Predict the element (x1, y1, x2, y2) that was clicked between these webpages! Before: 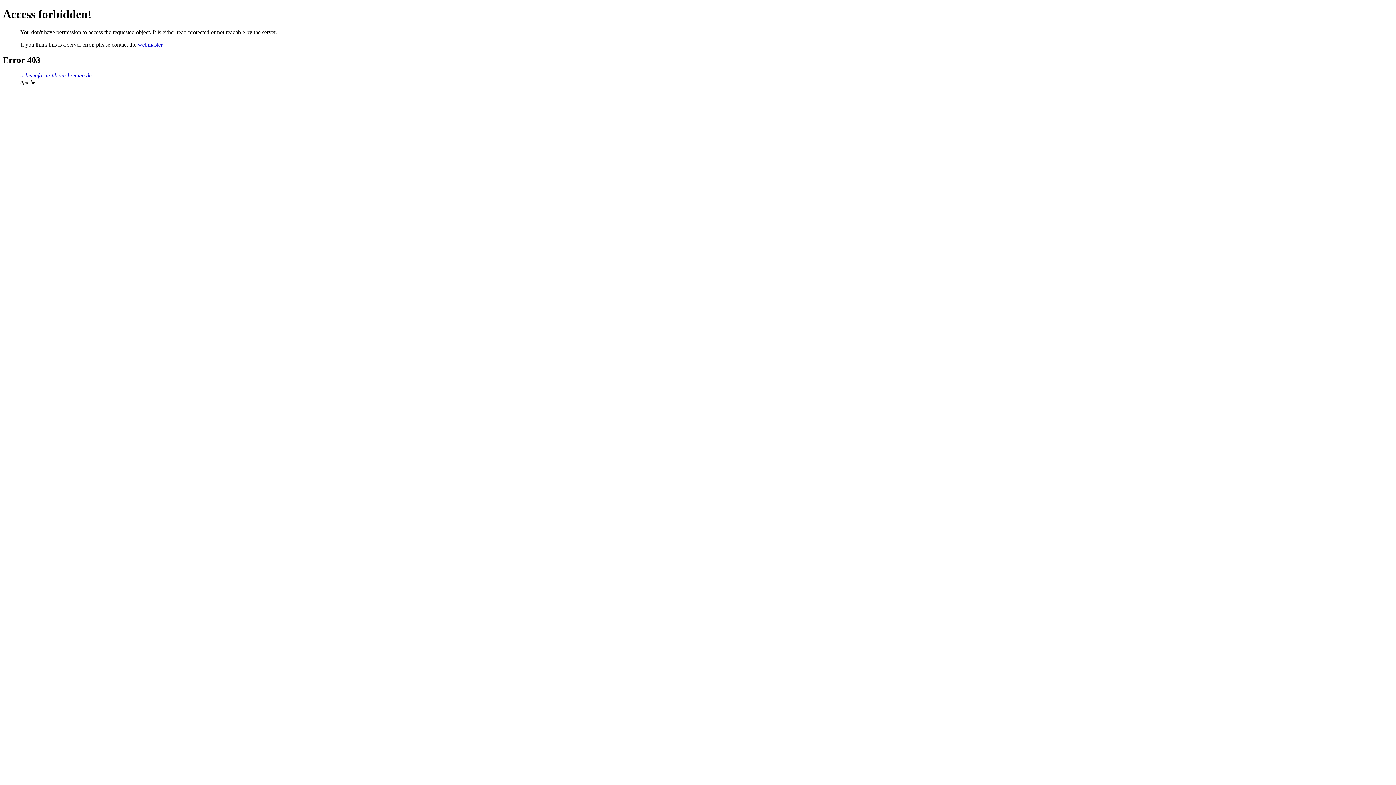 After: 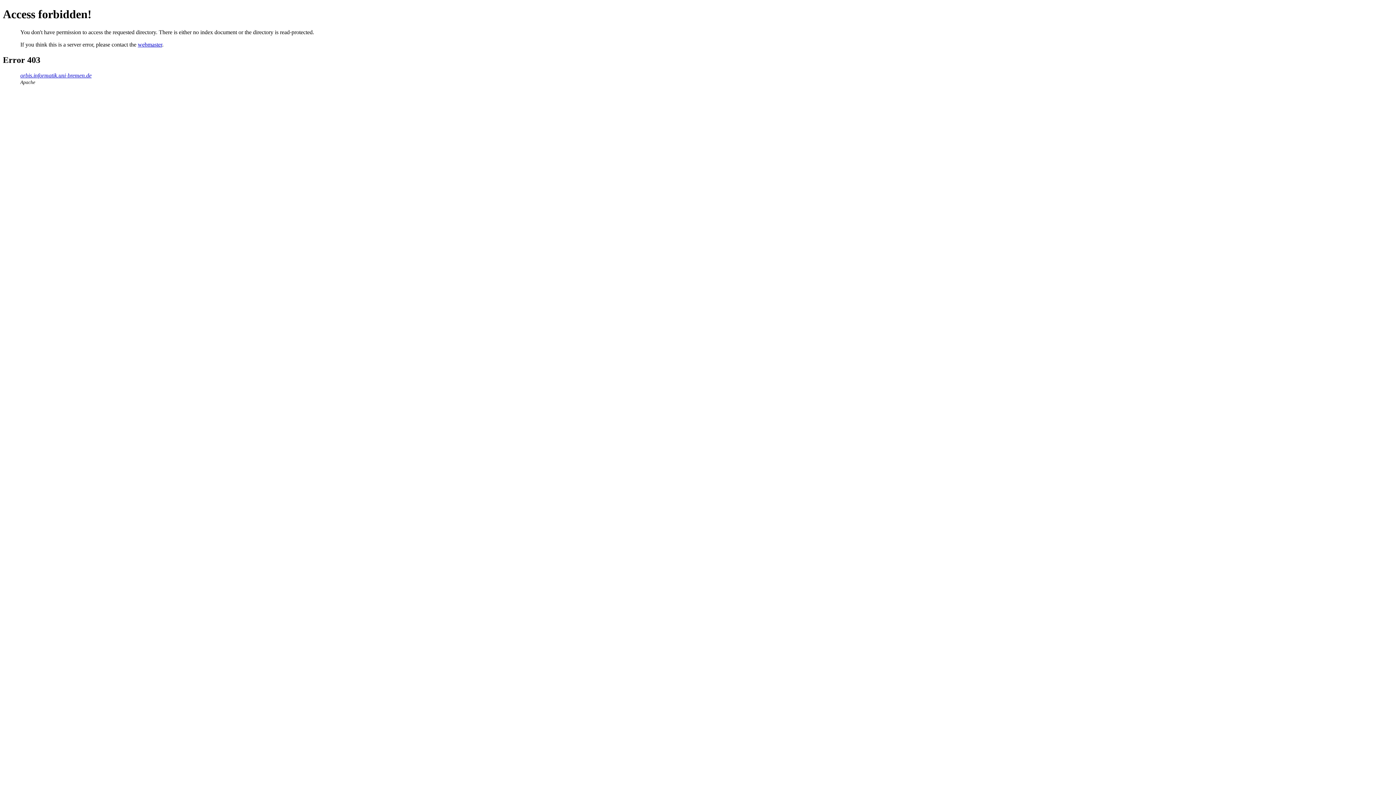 Action: bbox: (20, 72, 91, 78) label: orbis.informatik.uni-bremen.de